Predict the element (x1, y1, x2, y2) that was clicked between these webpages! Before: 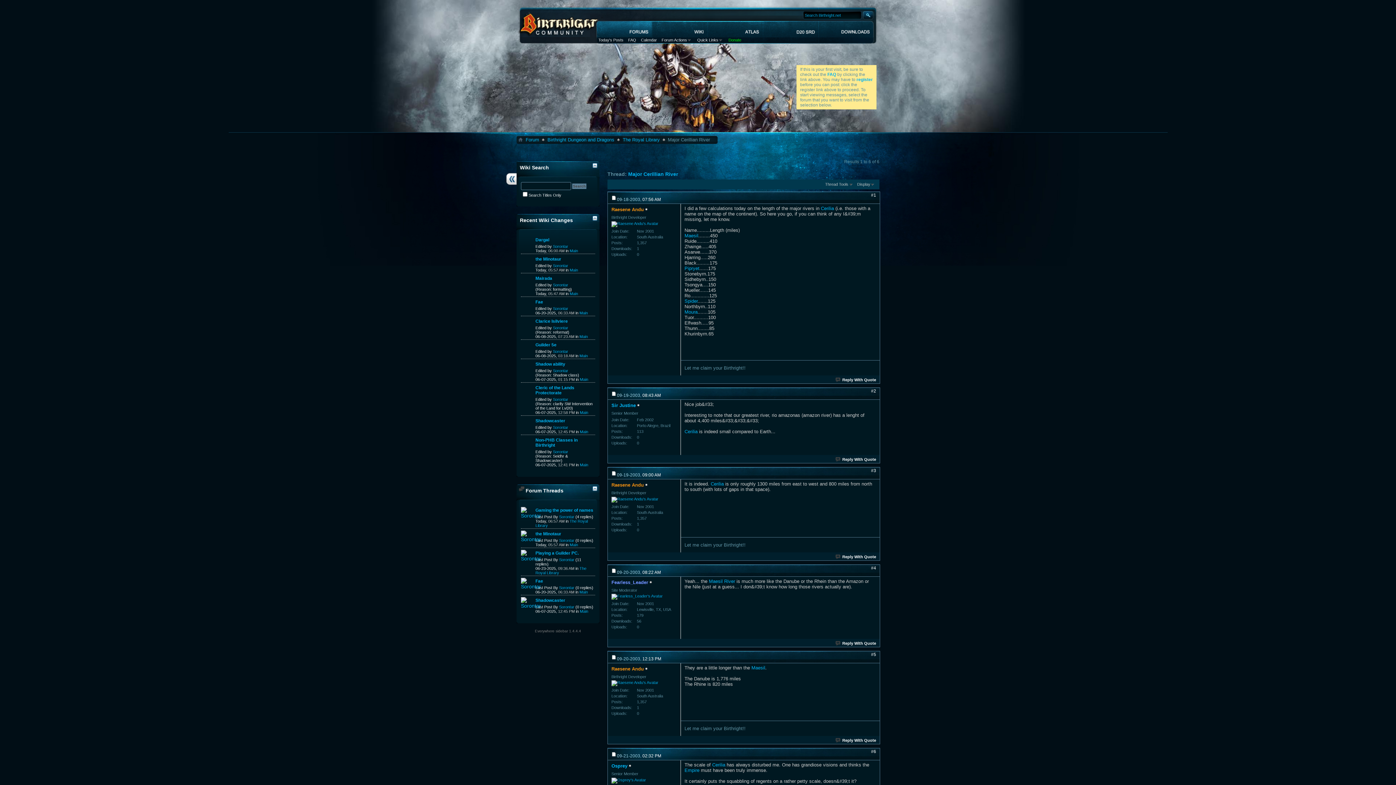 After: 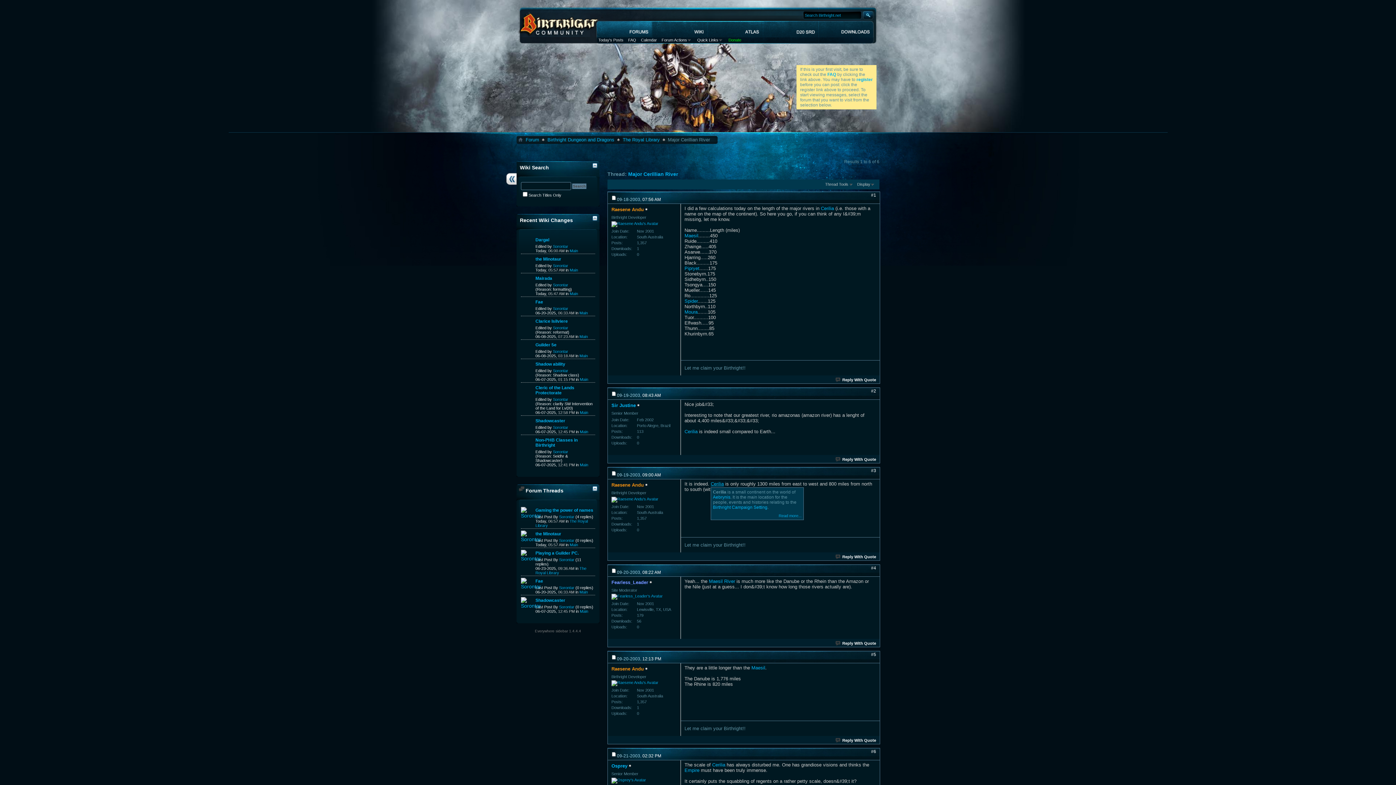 Action: label: Cerilia bbox: (710, 481, 724, 487)